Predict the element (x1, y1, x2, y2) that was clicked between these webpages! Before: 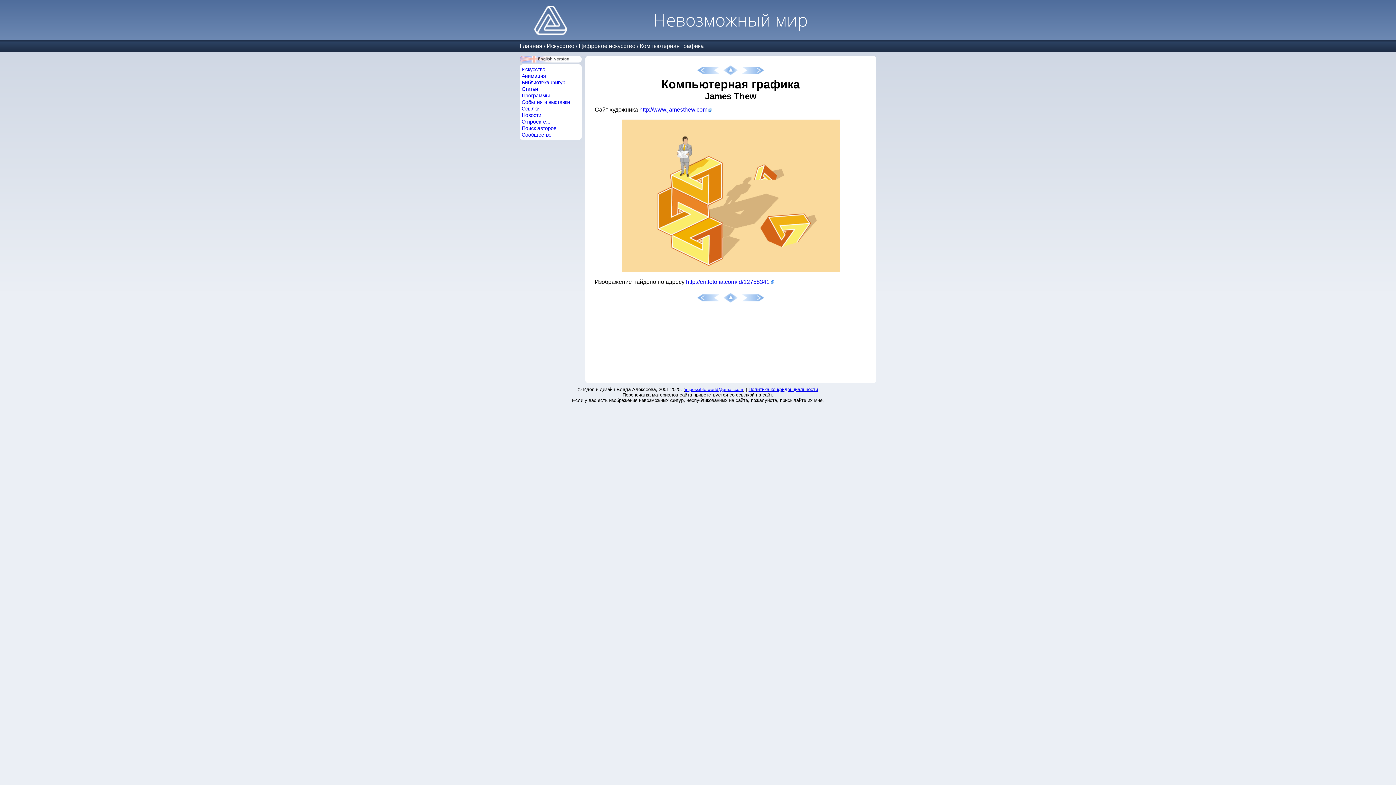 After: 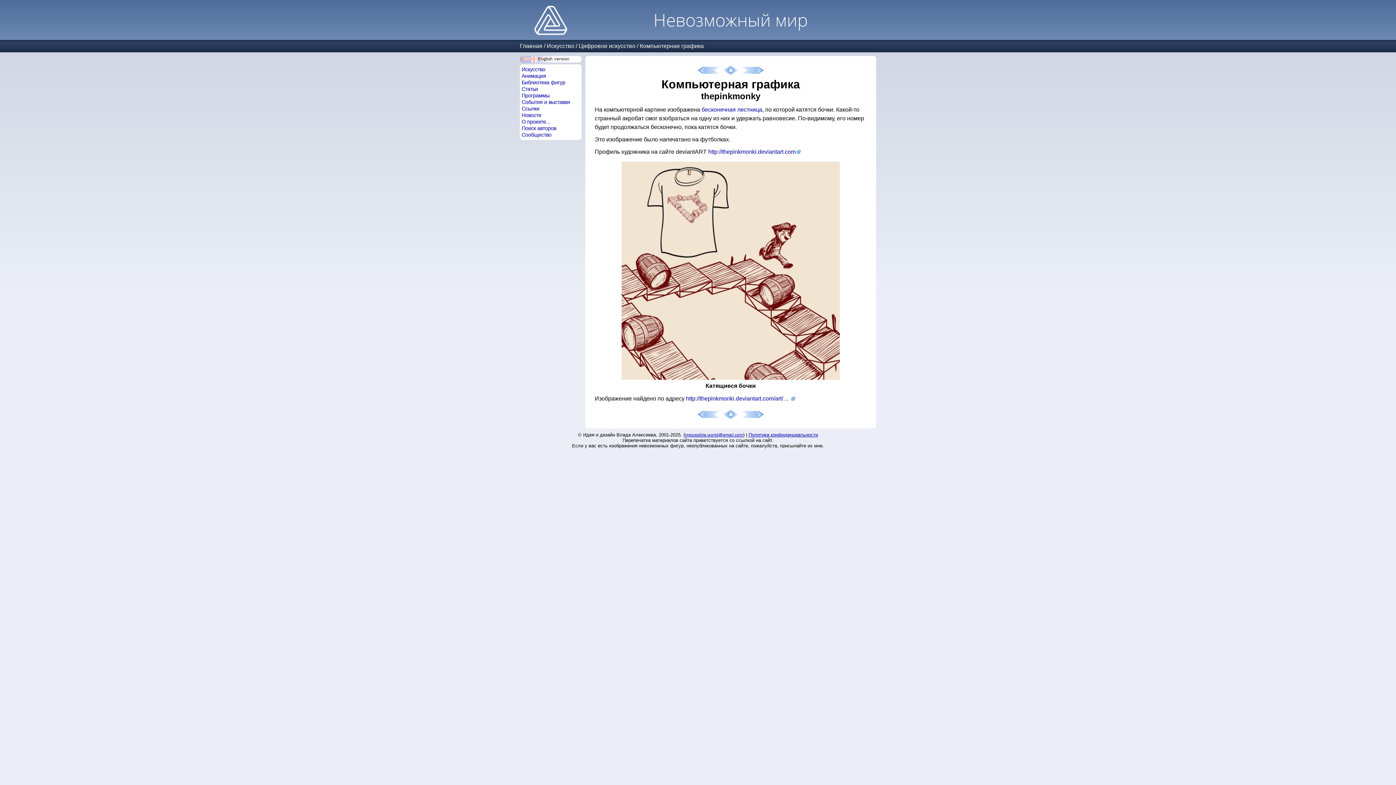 Action: bbox: (695, 72, 721, 78)